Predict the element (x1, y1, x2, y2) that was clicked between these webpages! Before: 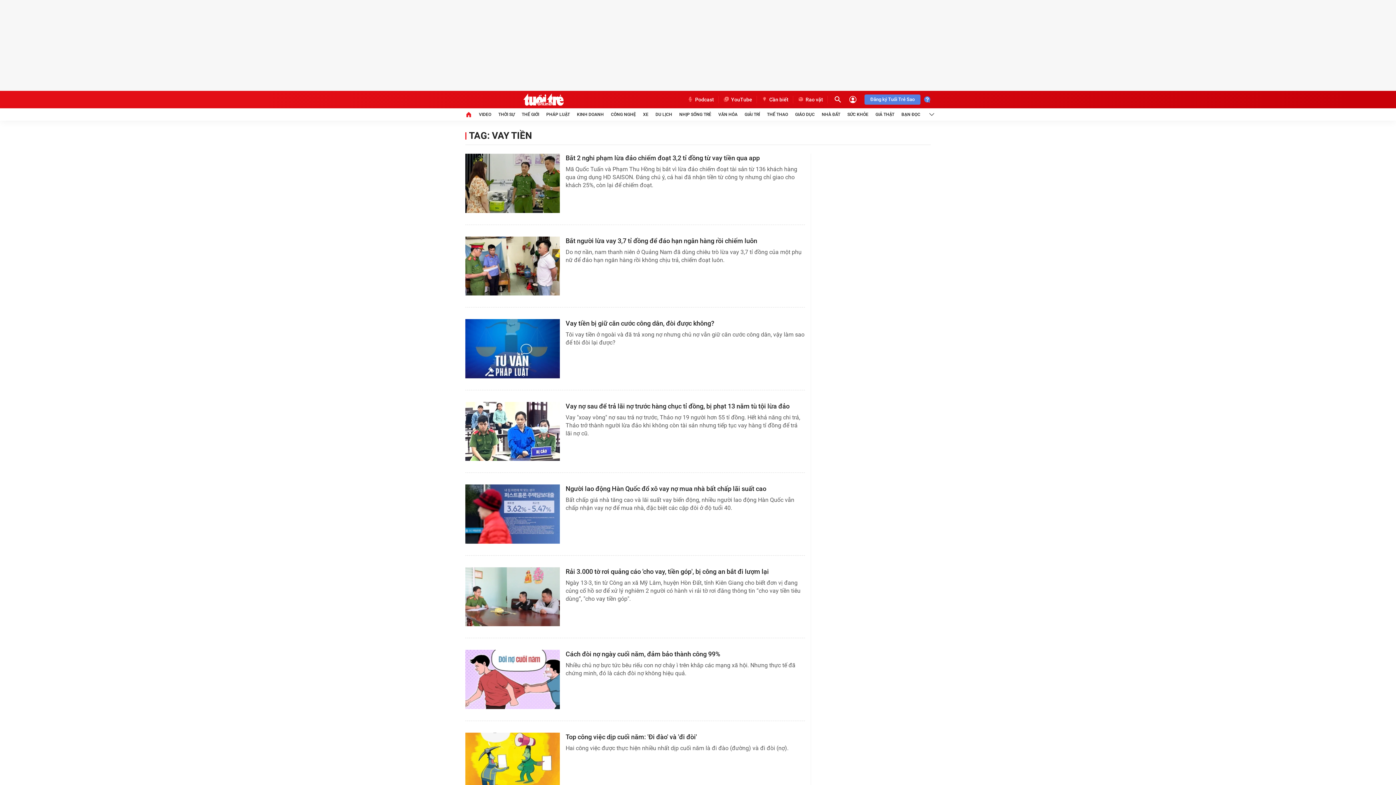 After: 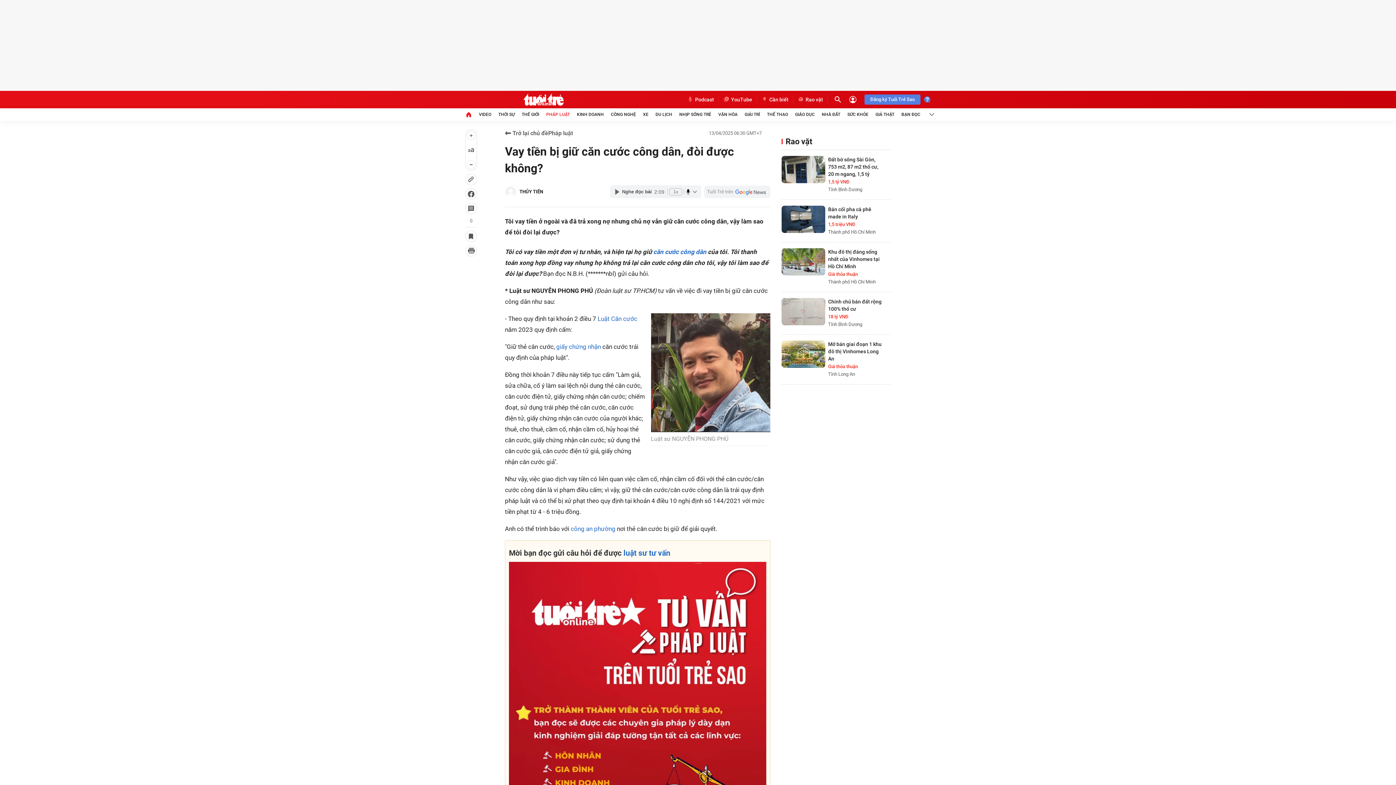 Action: bbox: (565, 319, 799, 328) label: Vay tiền bị giữ căn cước công dân, đòi được không?